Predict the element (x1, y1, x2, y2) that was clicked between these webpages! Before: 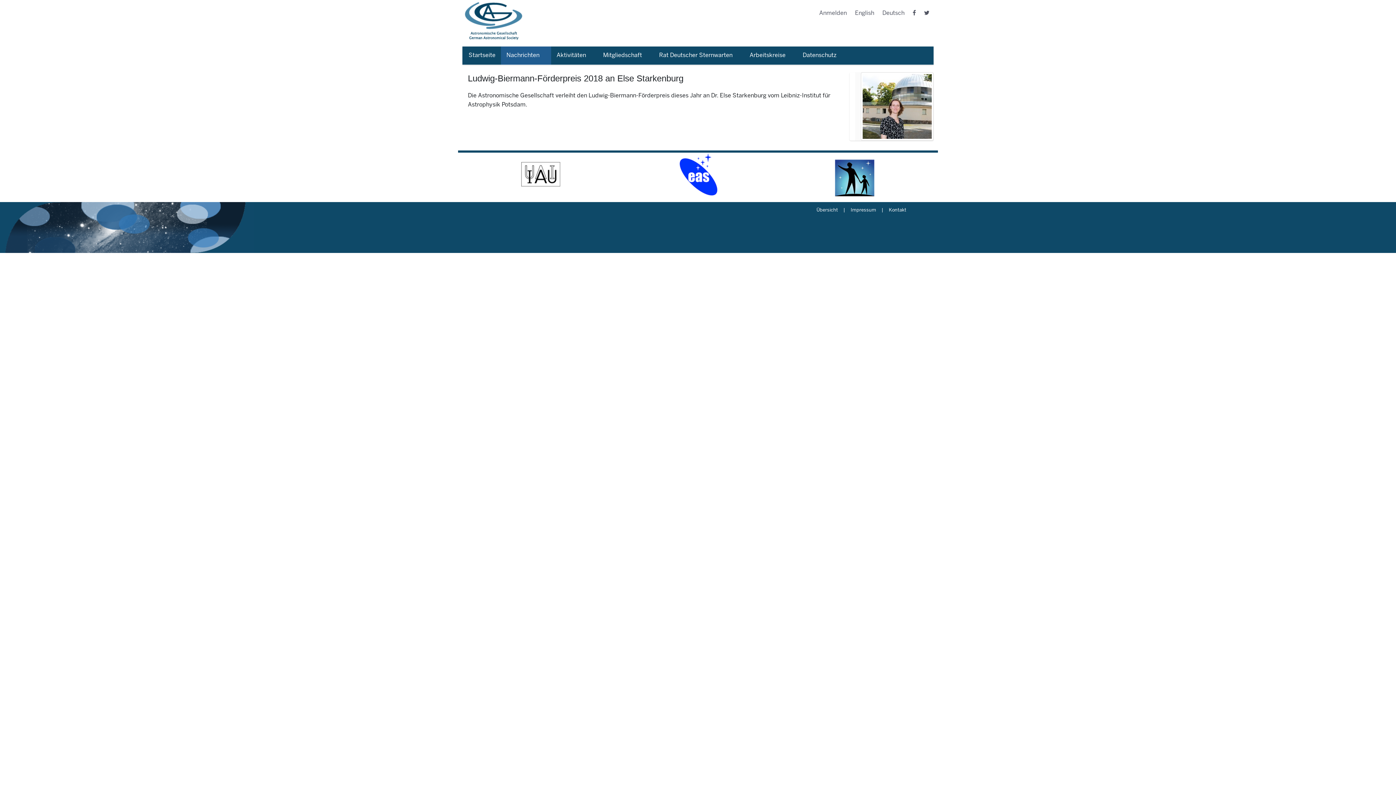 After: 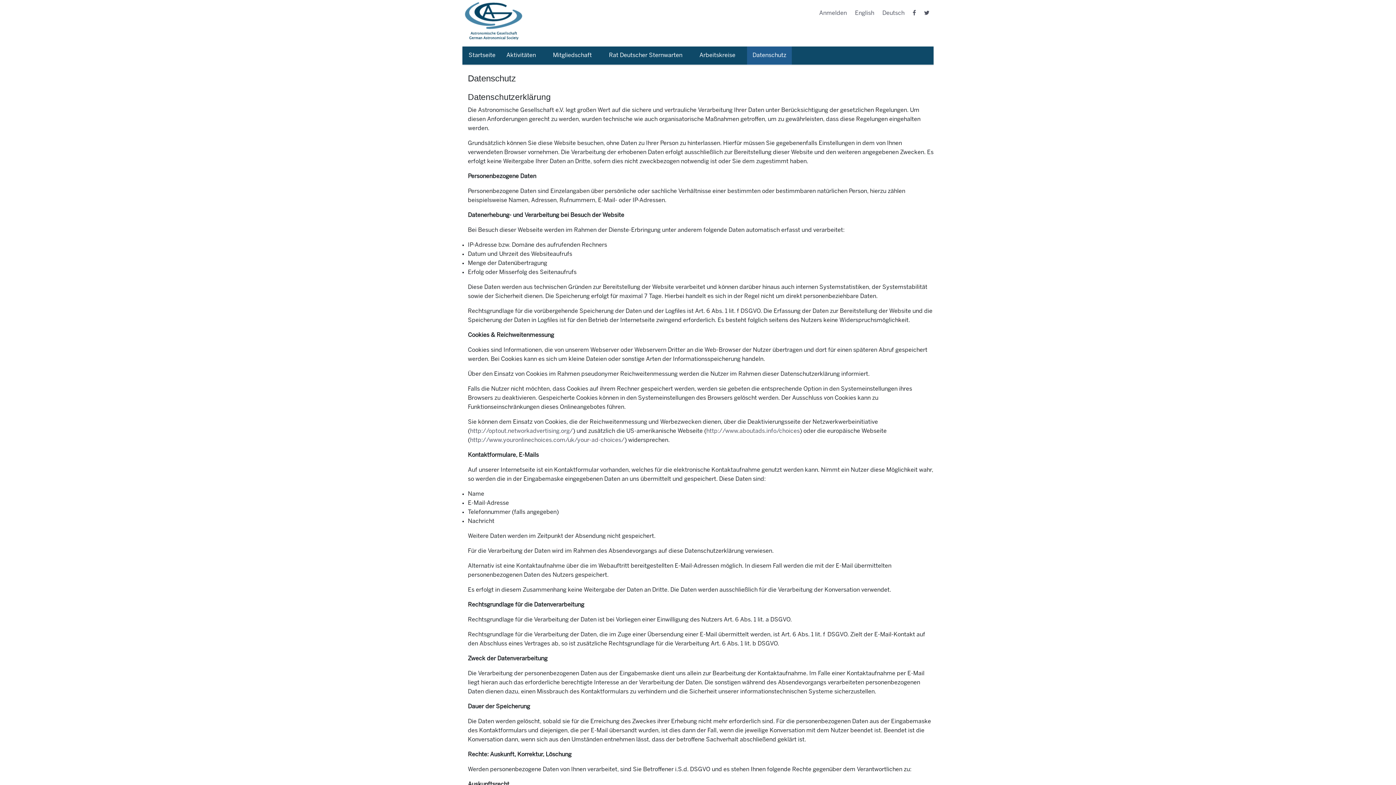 Action: bbox: (797, 46, 842, 64) label: Datenschutz